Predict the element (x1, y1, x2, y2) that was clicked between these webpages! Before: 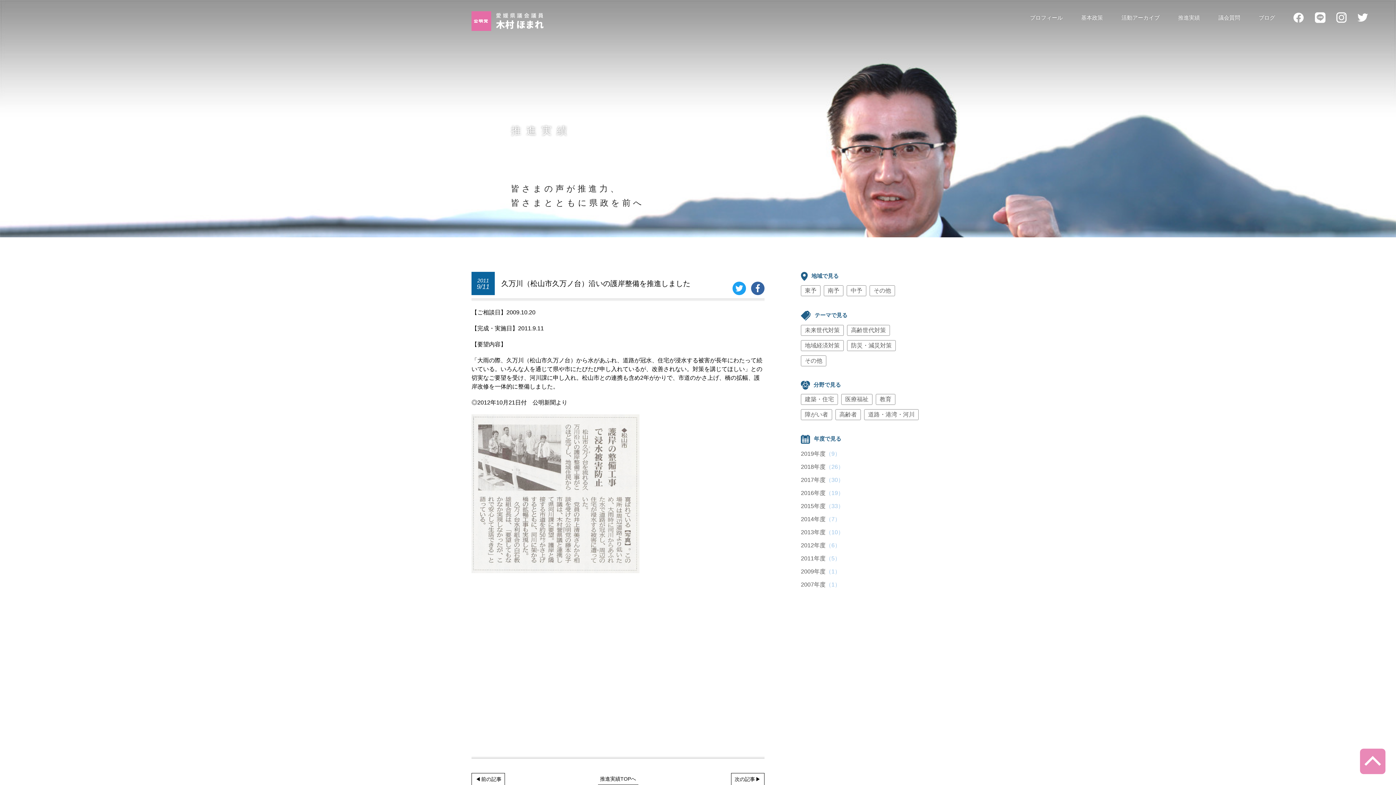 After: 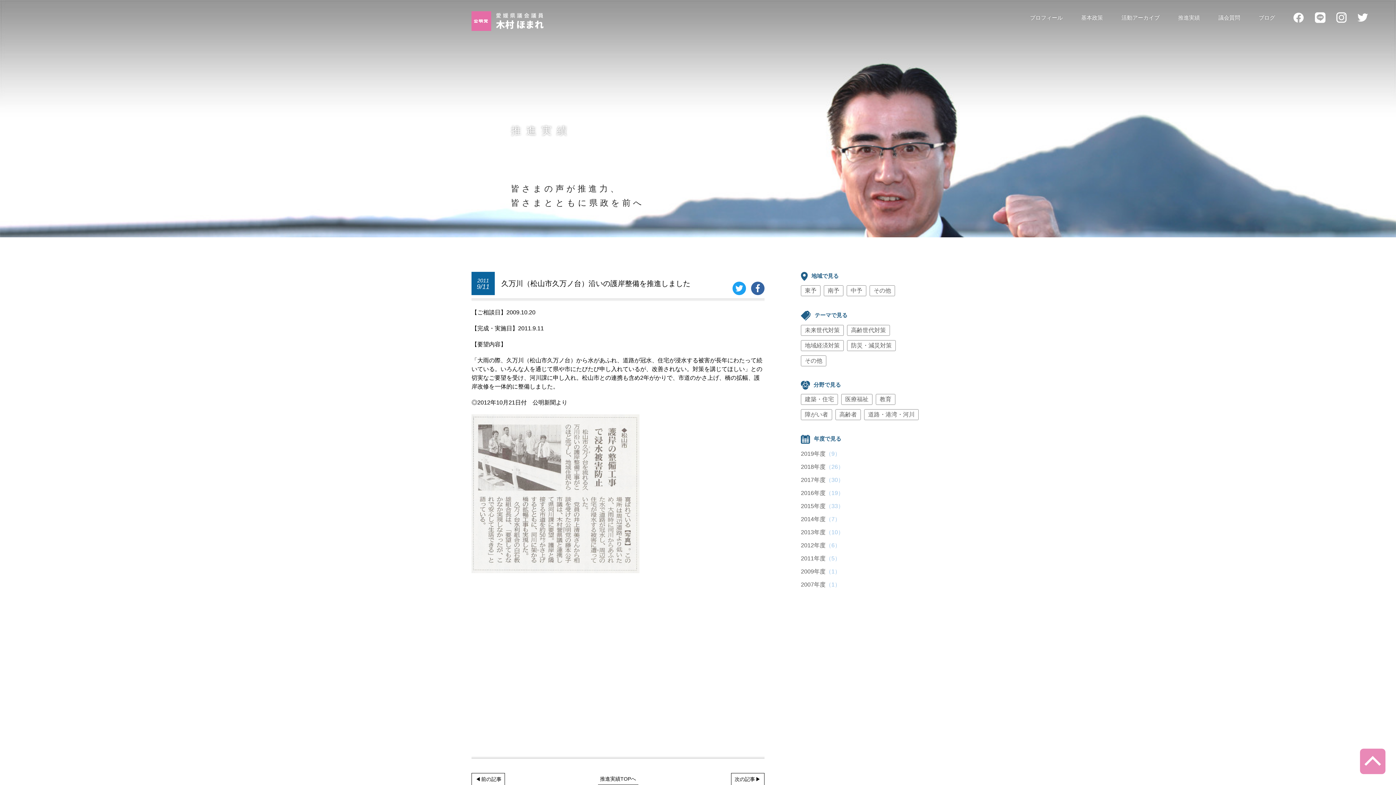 Action: bbox: (1360, 749, 1385, 774)